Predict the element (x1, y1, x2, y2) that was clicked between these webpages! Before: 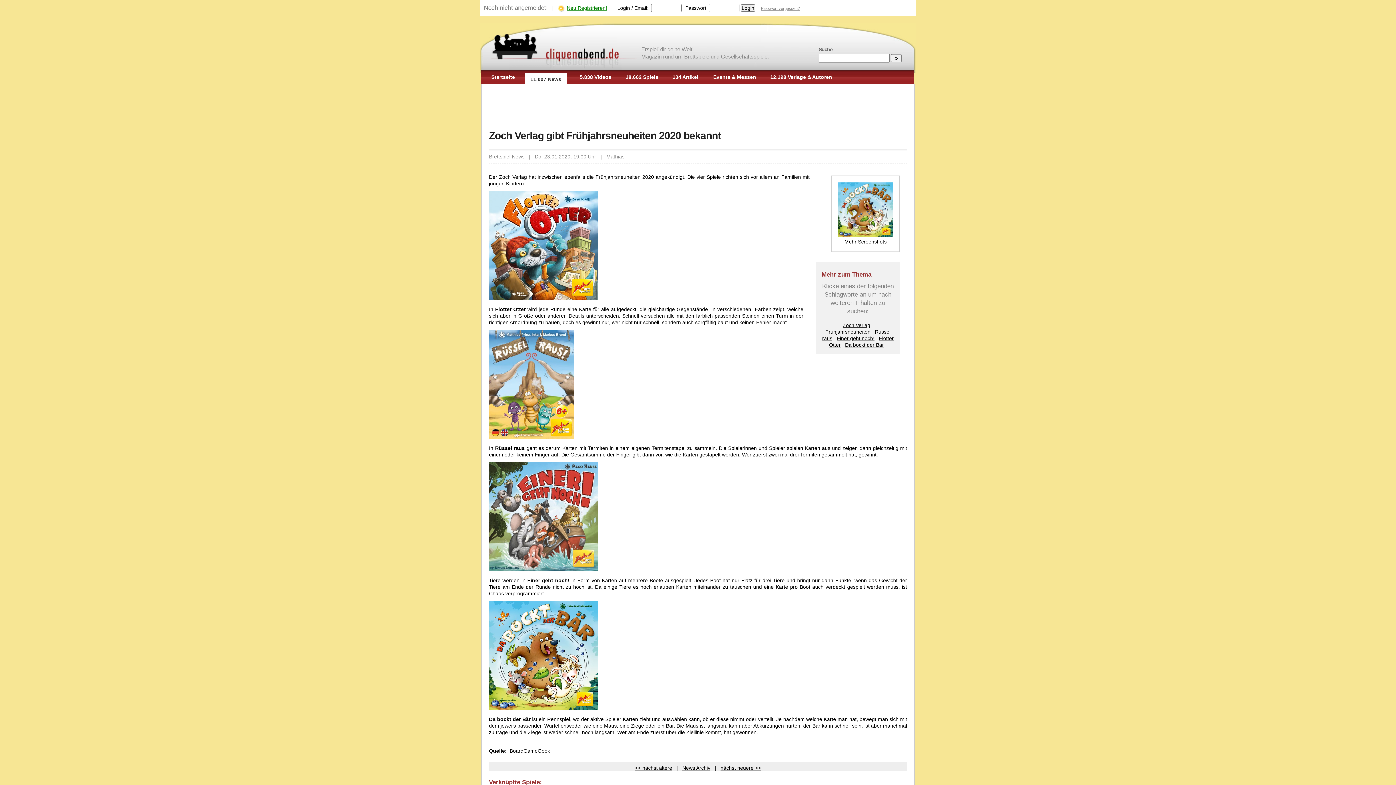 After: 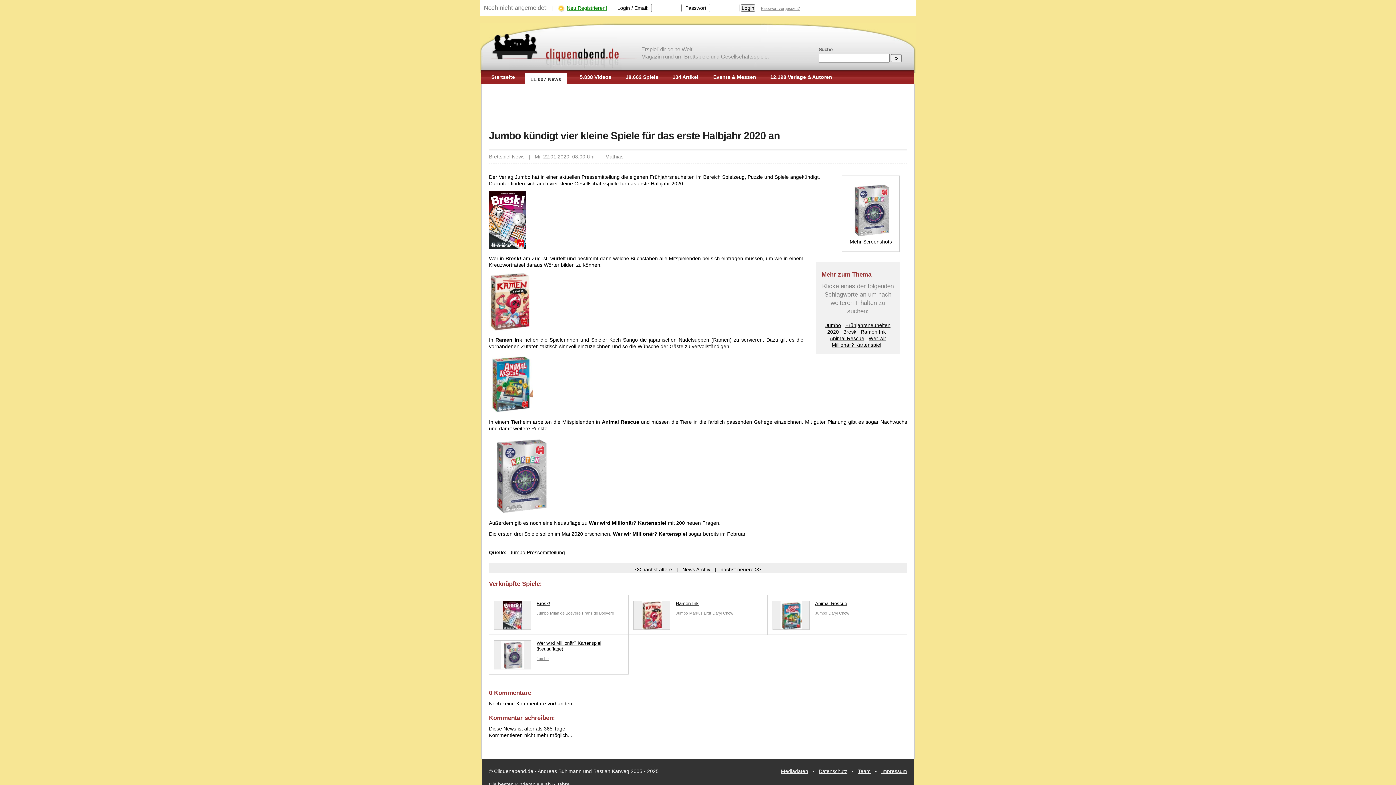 Action: label: << nächst ältere bbox: (635, 765, 672, 771)